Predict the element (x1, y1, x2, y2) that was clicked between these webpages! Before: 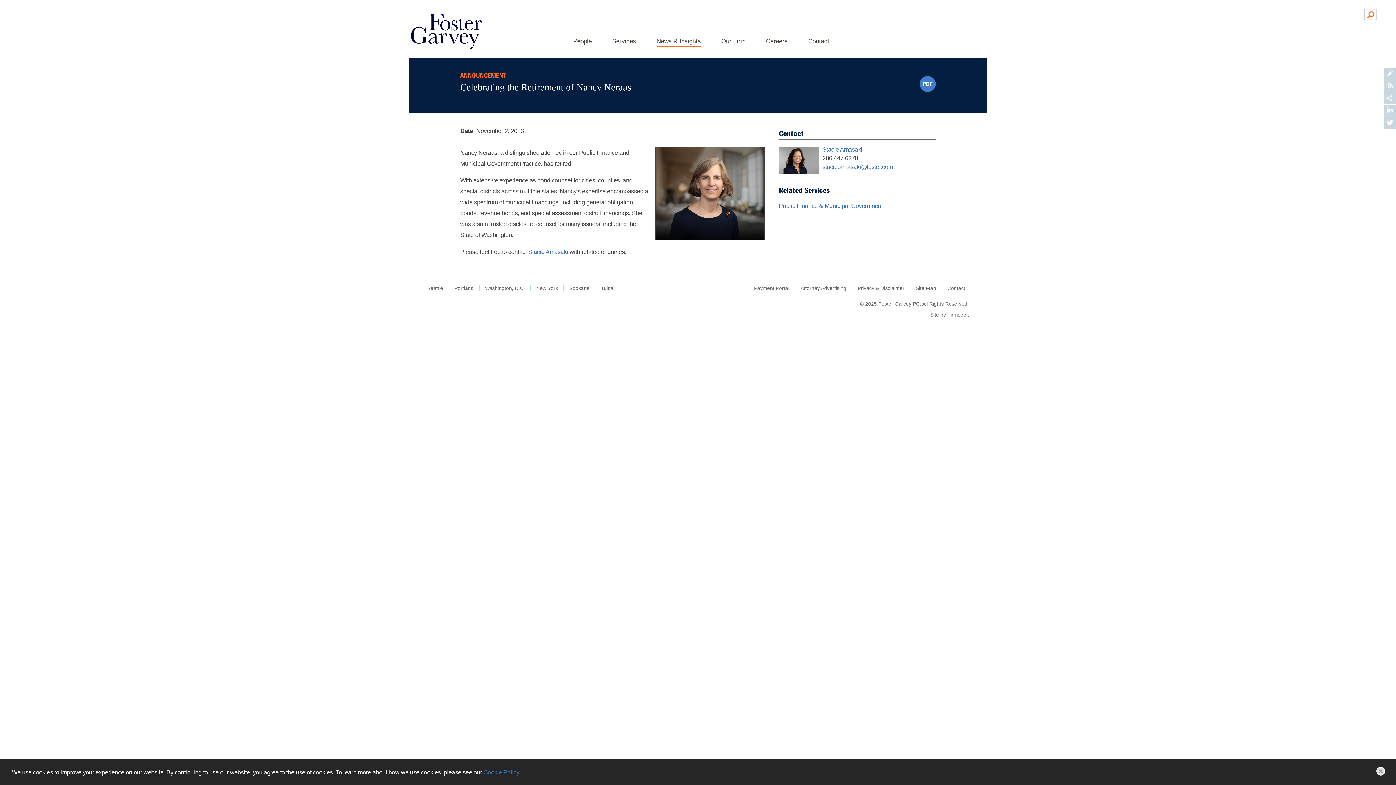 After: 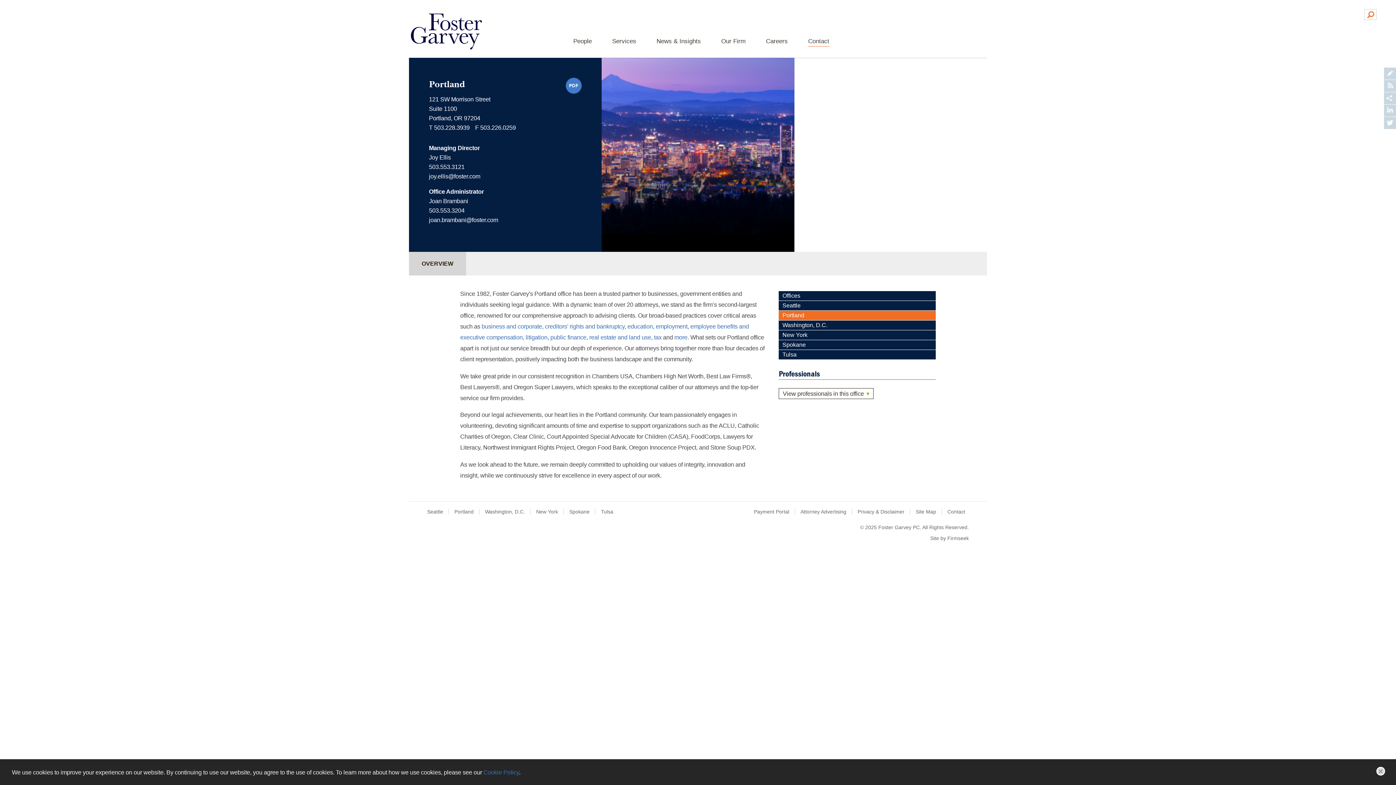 Action: bbox: (454, 285, 473, 291) label: Portland